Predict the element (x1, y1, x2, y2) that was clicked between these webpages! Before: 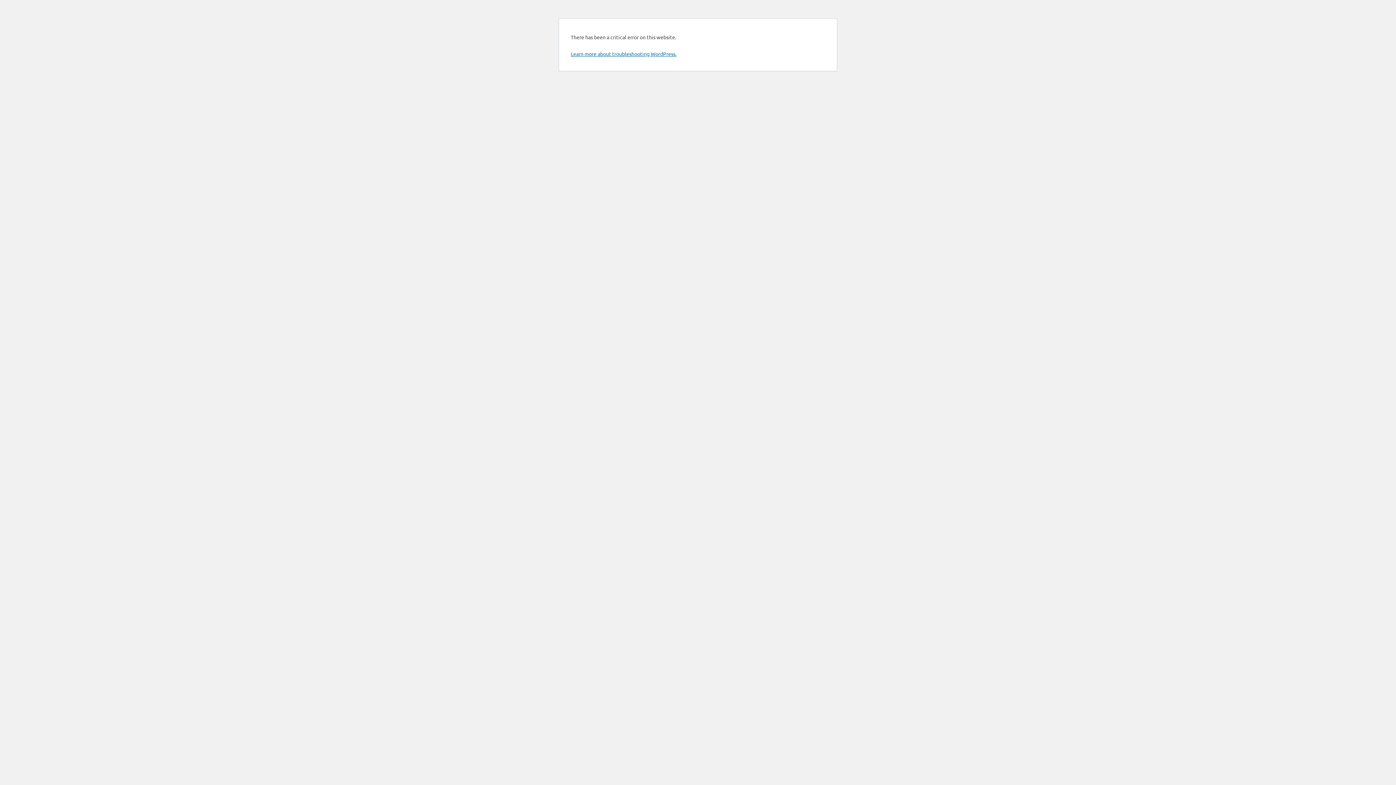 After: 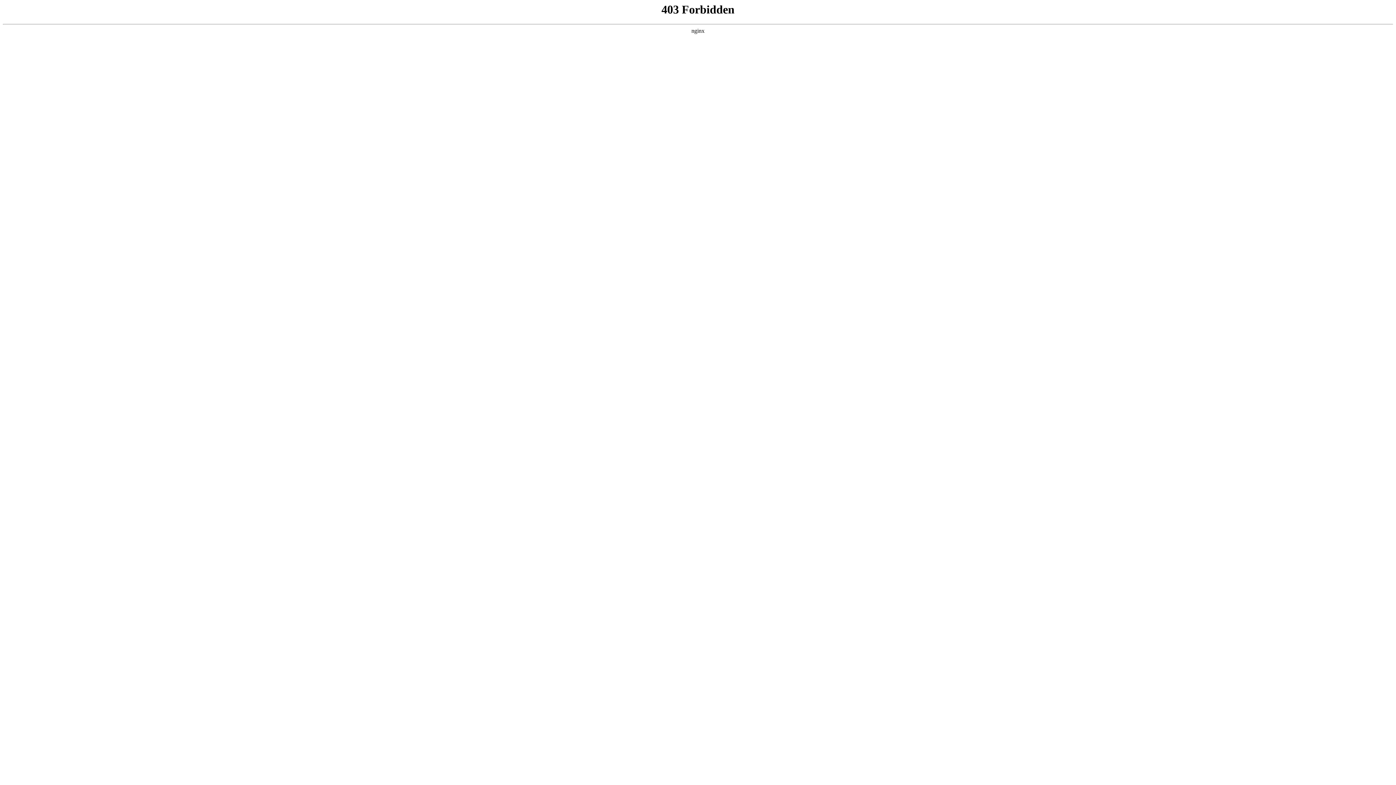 Action: label: Learn more about troubleshooting WordPress. bbox: (570, 50, 676, 57)